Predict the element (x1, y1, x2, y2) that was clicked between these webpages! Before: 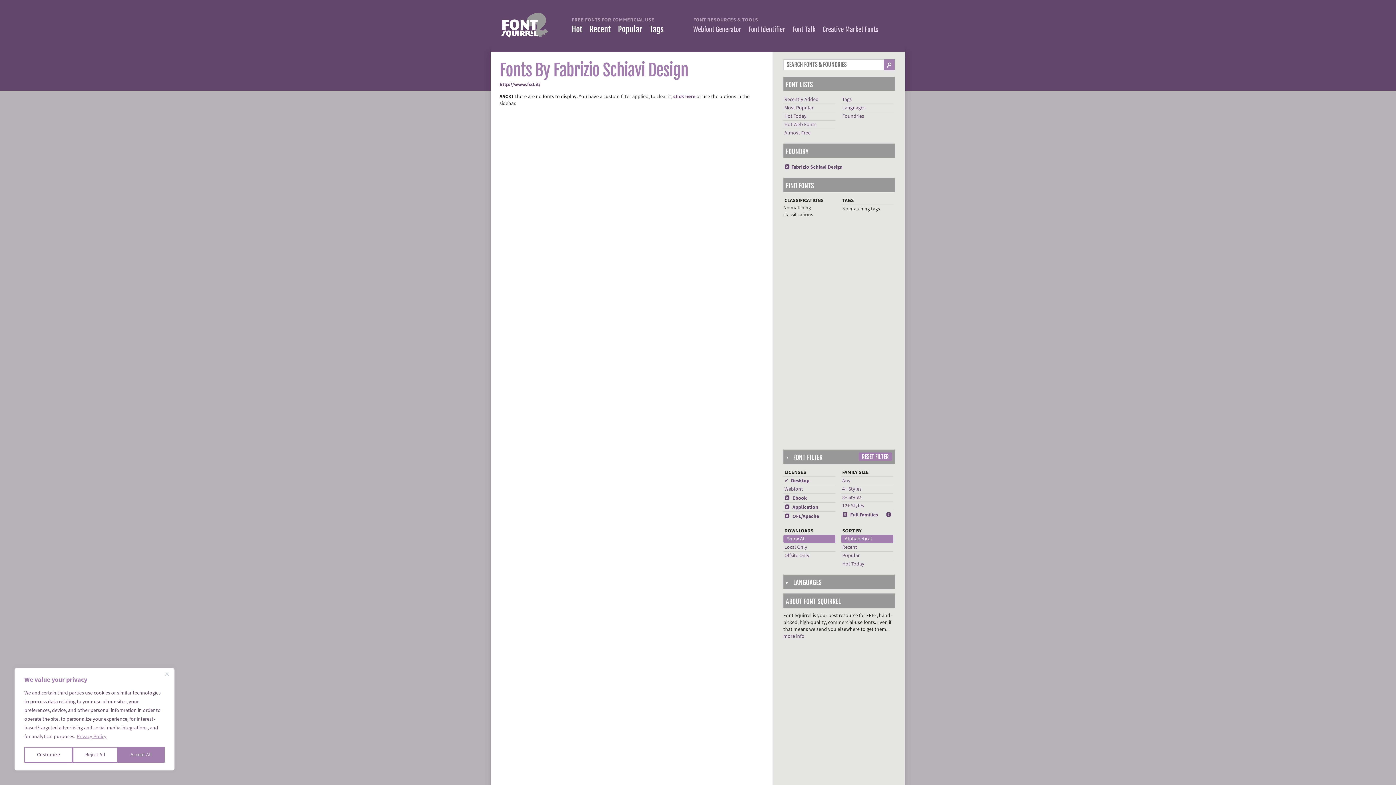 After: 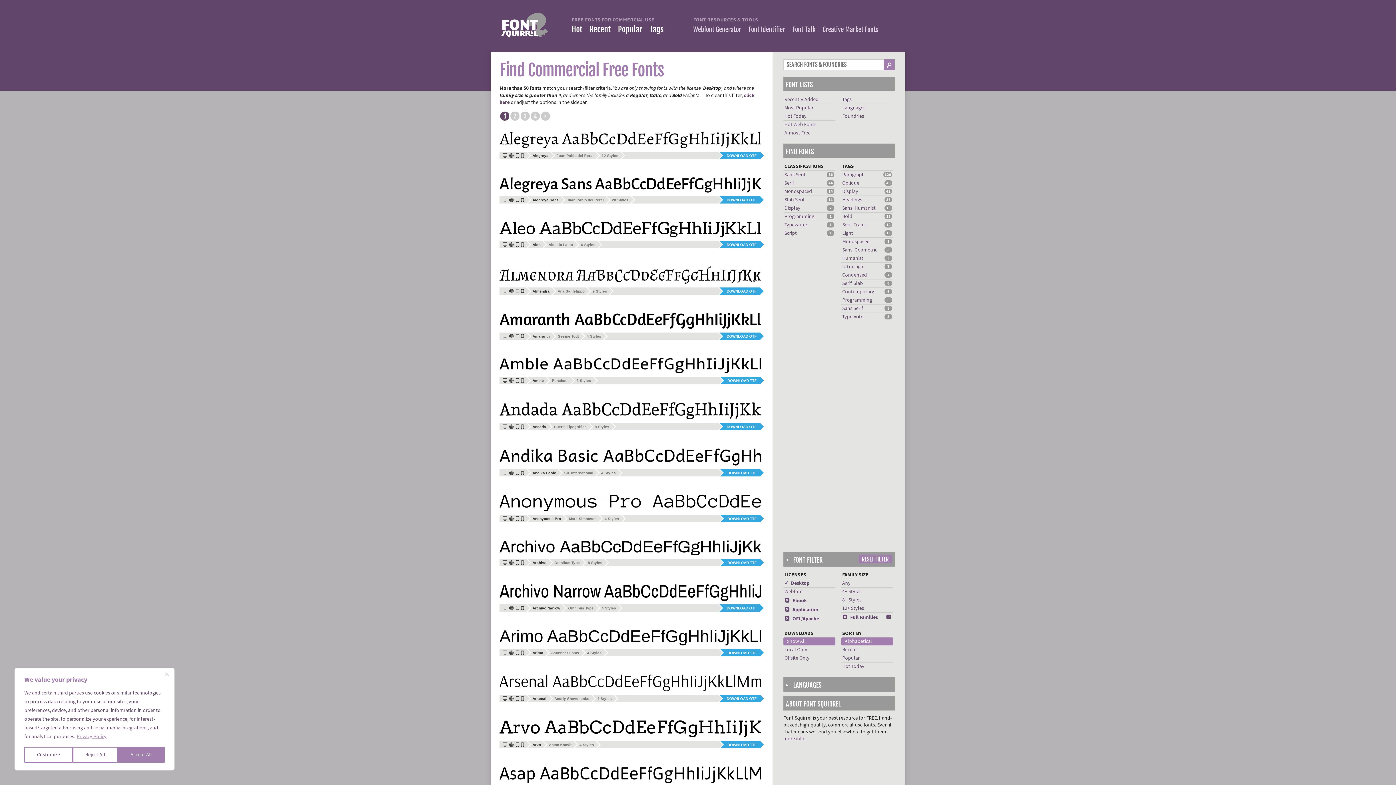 Action: bbox: (784, 163, 842, 170) label: xFabrizio Schiavi Design